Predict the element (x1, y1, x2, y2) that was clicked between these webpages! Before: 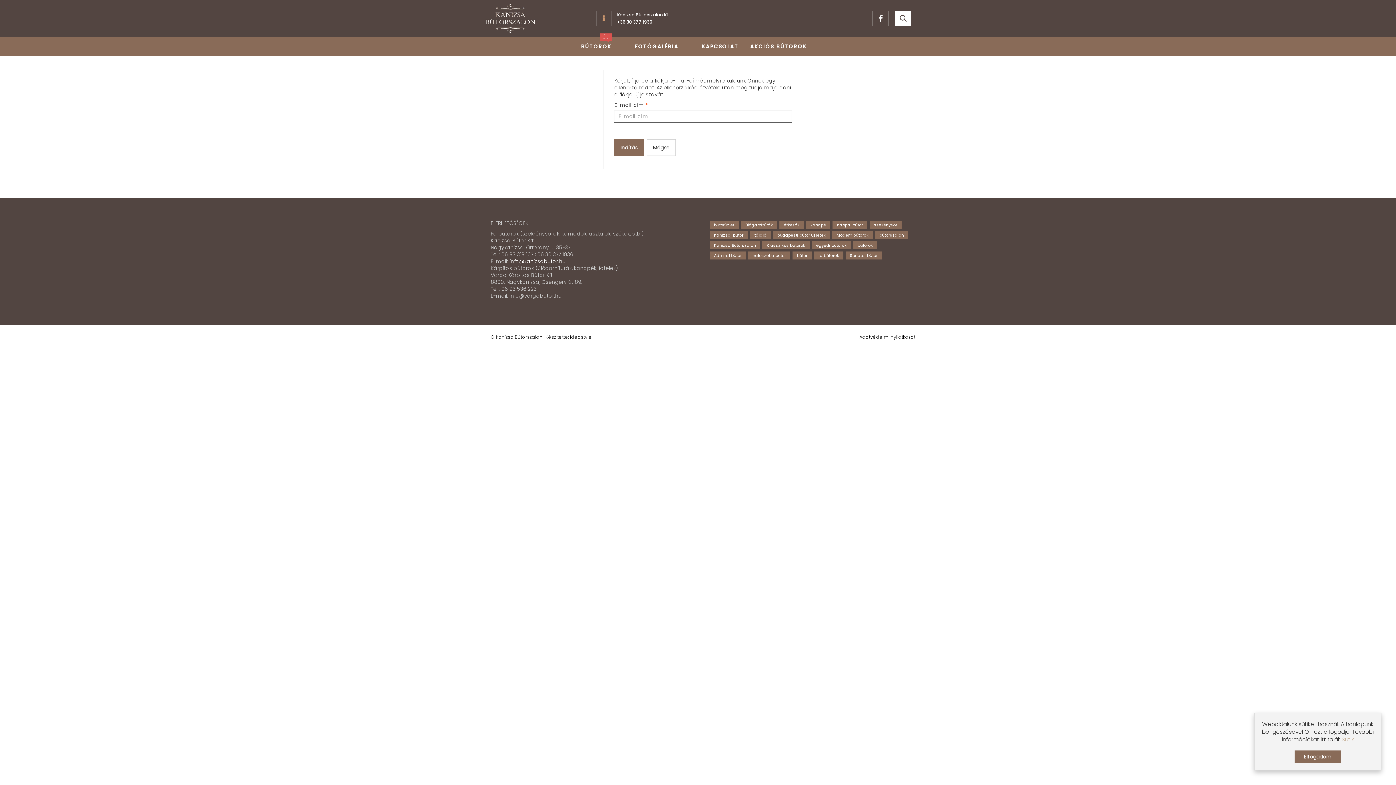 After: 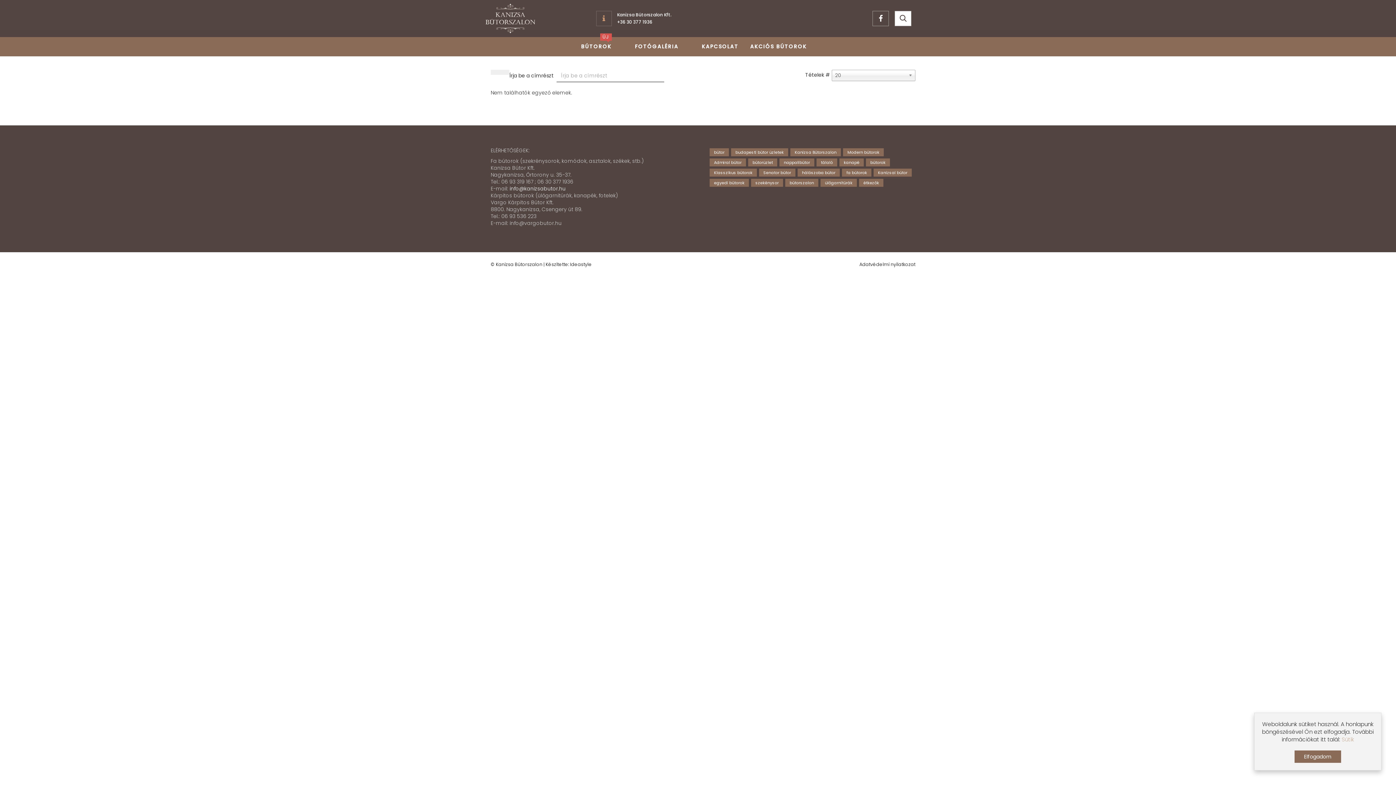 Action: bbox: (714, 222, 734, 228) label: bútorüzlet